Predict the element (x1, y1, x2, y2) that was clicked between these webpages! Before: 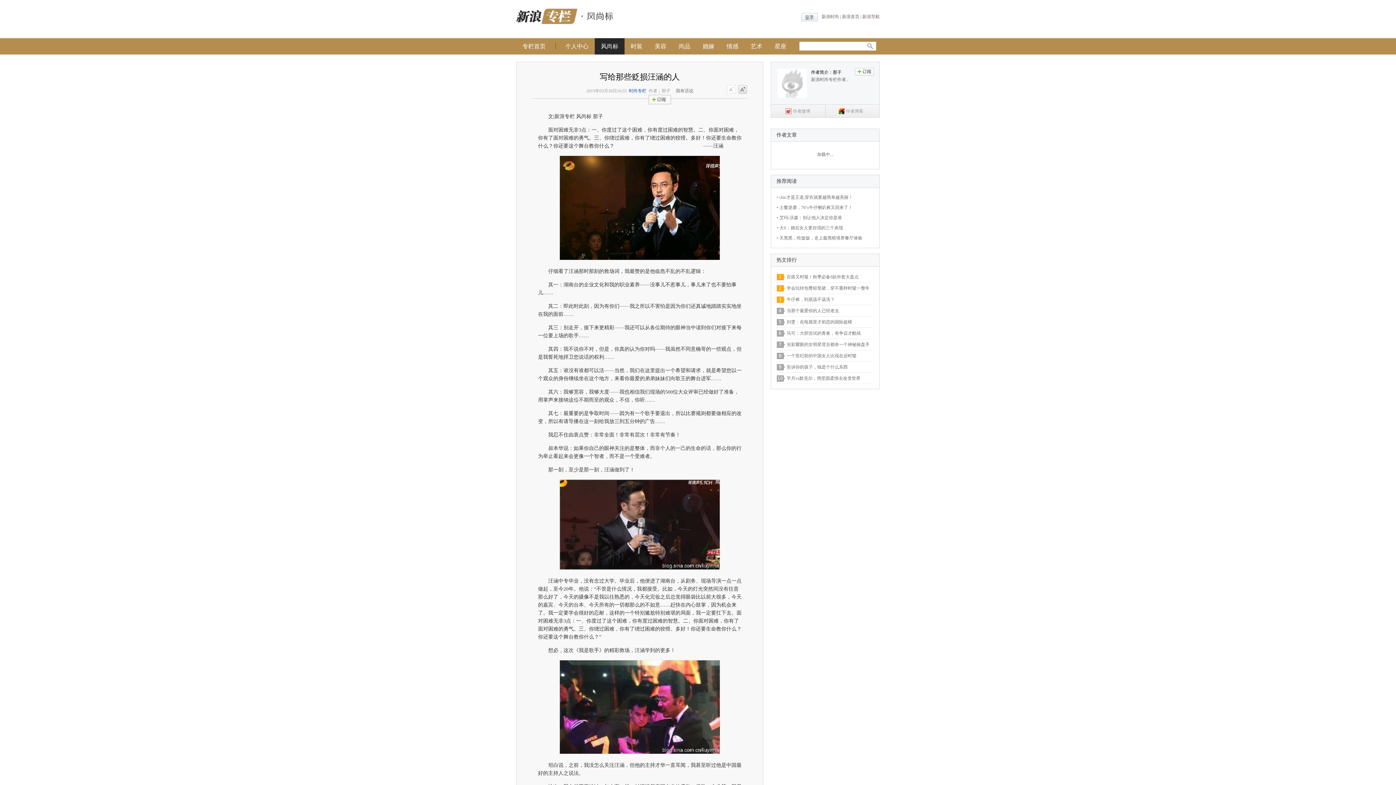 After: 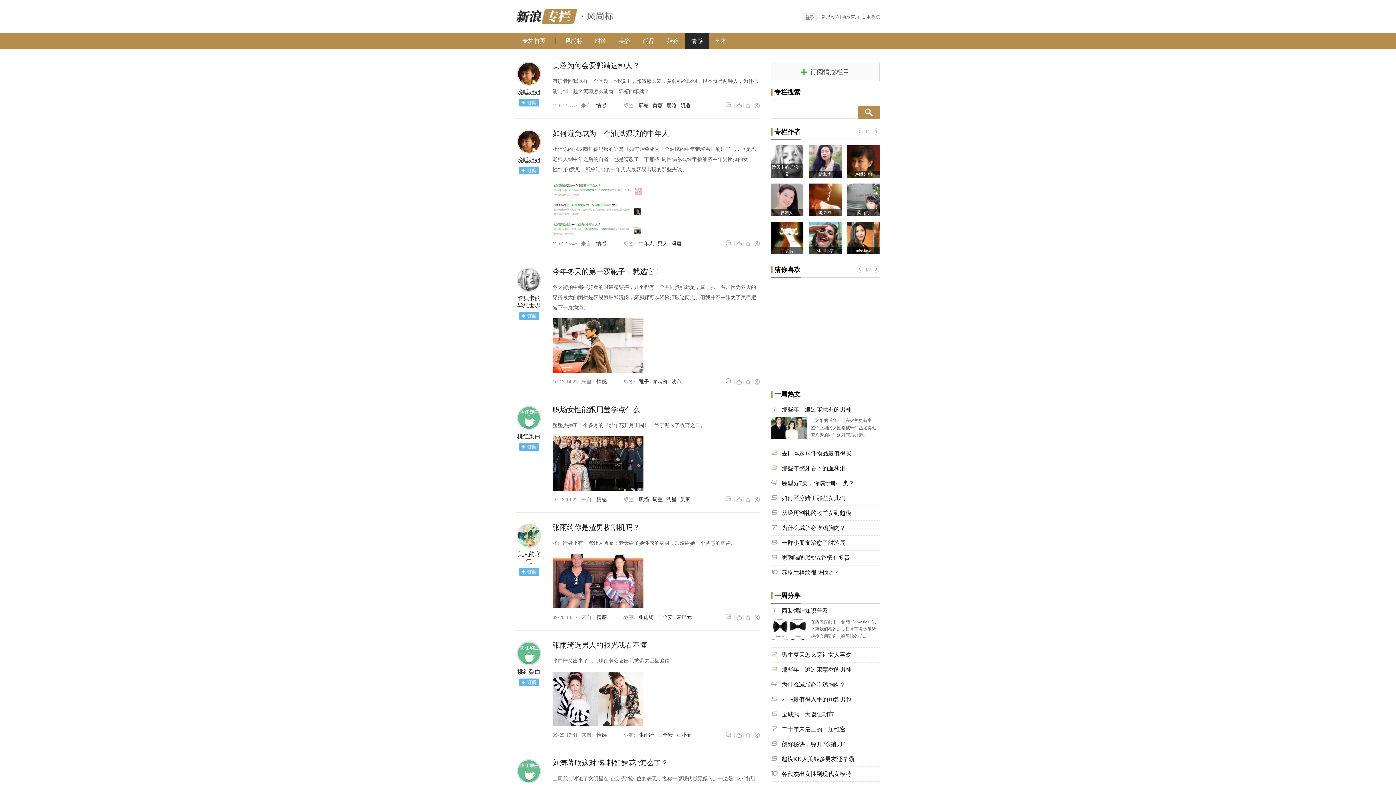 Action: label: 情感 bbox: (720, 38, 744, 54)